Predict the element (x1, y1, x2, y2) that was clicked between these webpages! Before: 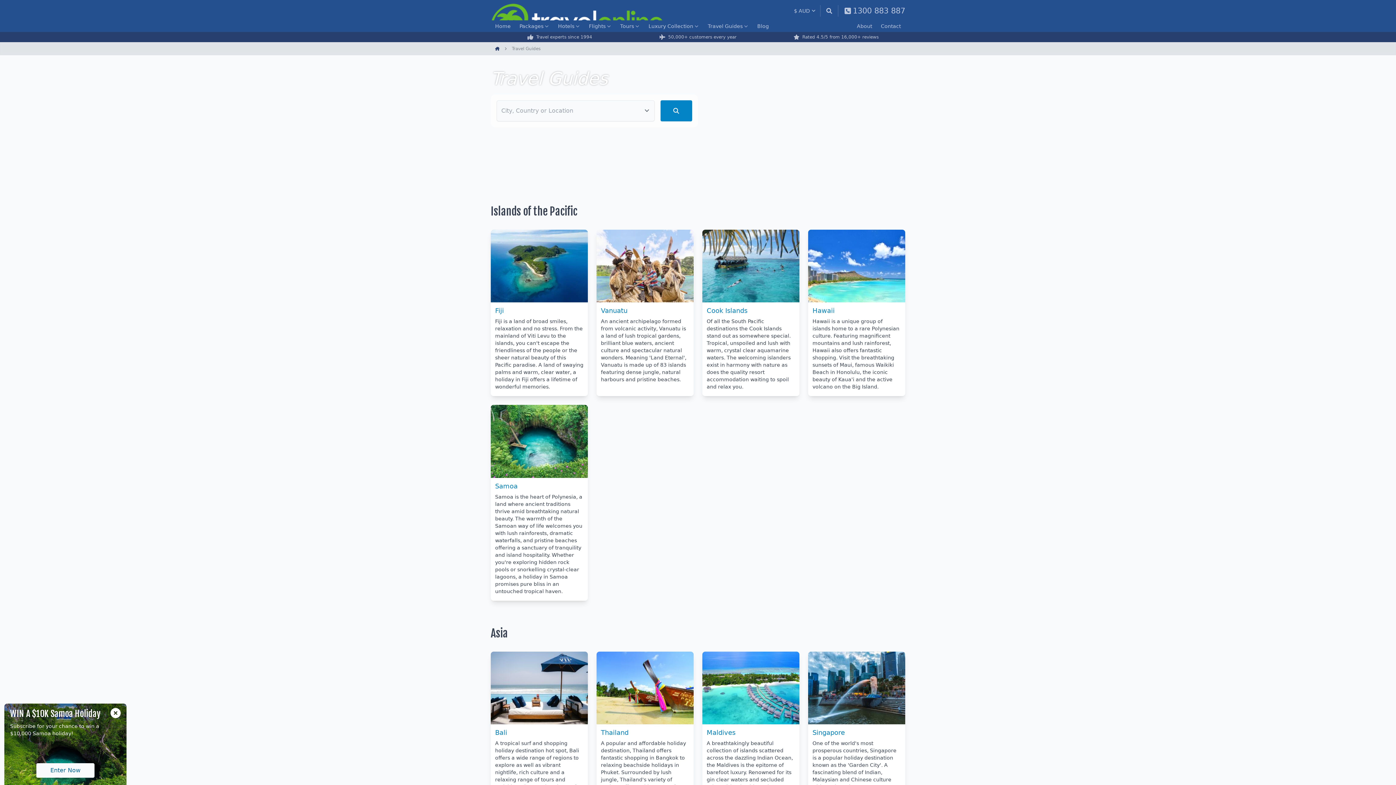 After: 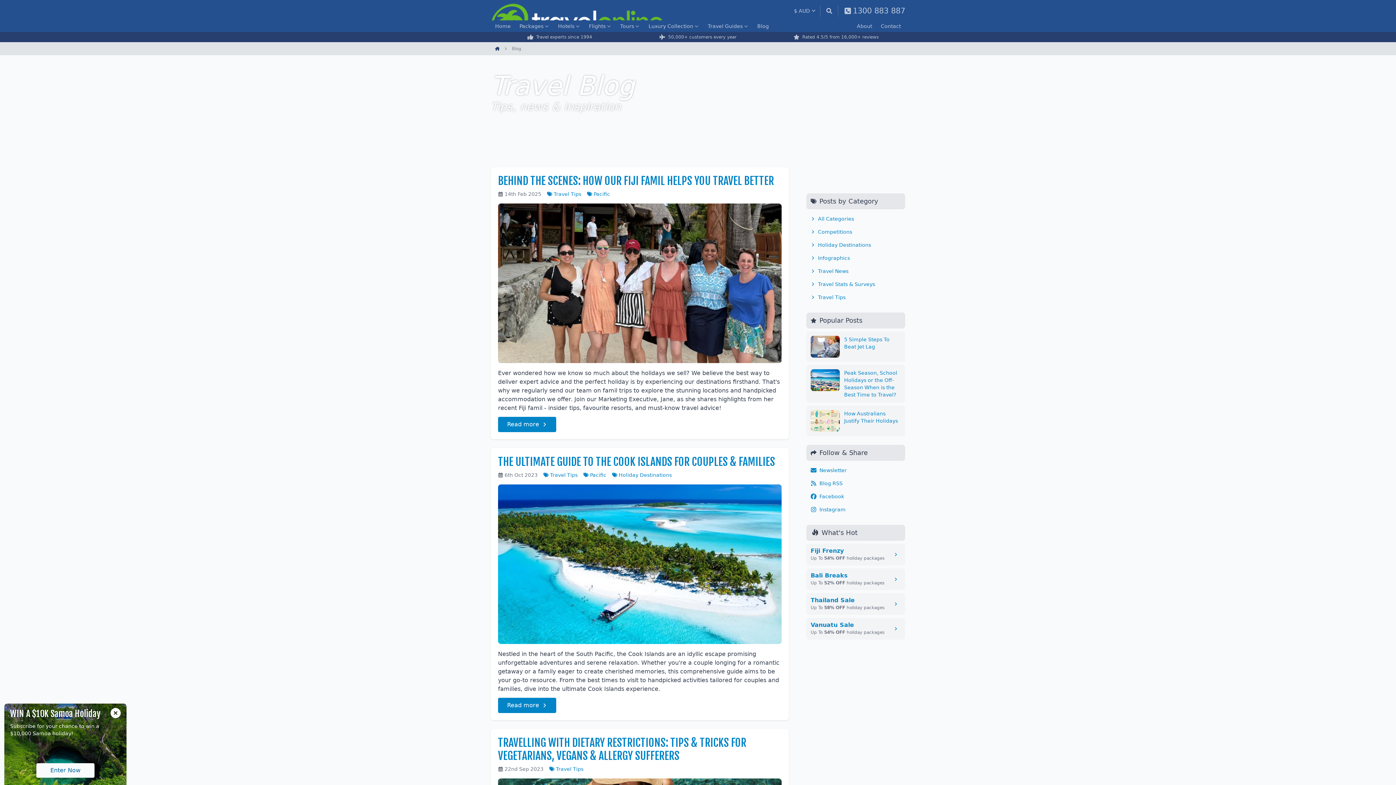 Action: bbox: (753, 20, 773, 32) label: Blog